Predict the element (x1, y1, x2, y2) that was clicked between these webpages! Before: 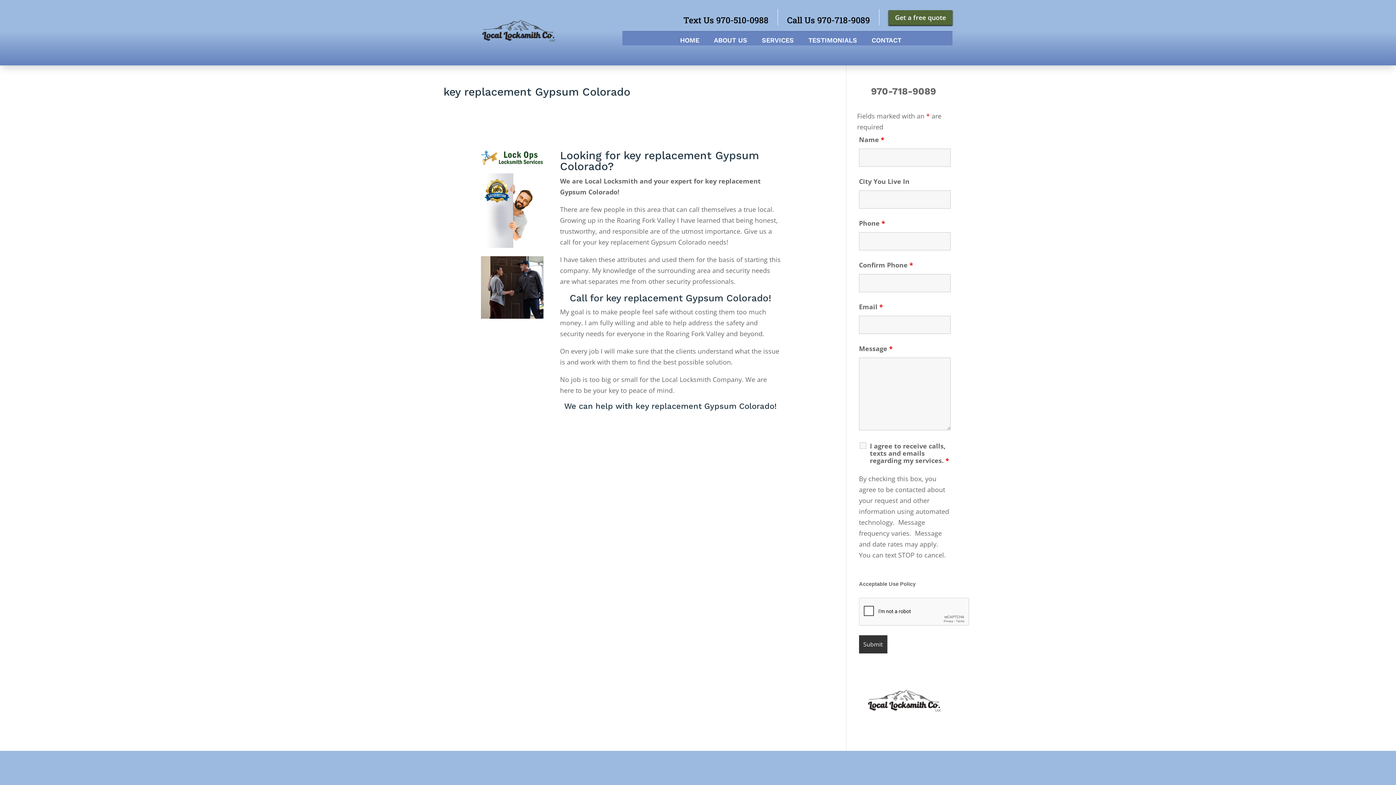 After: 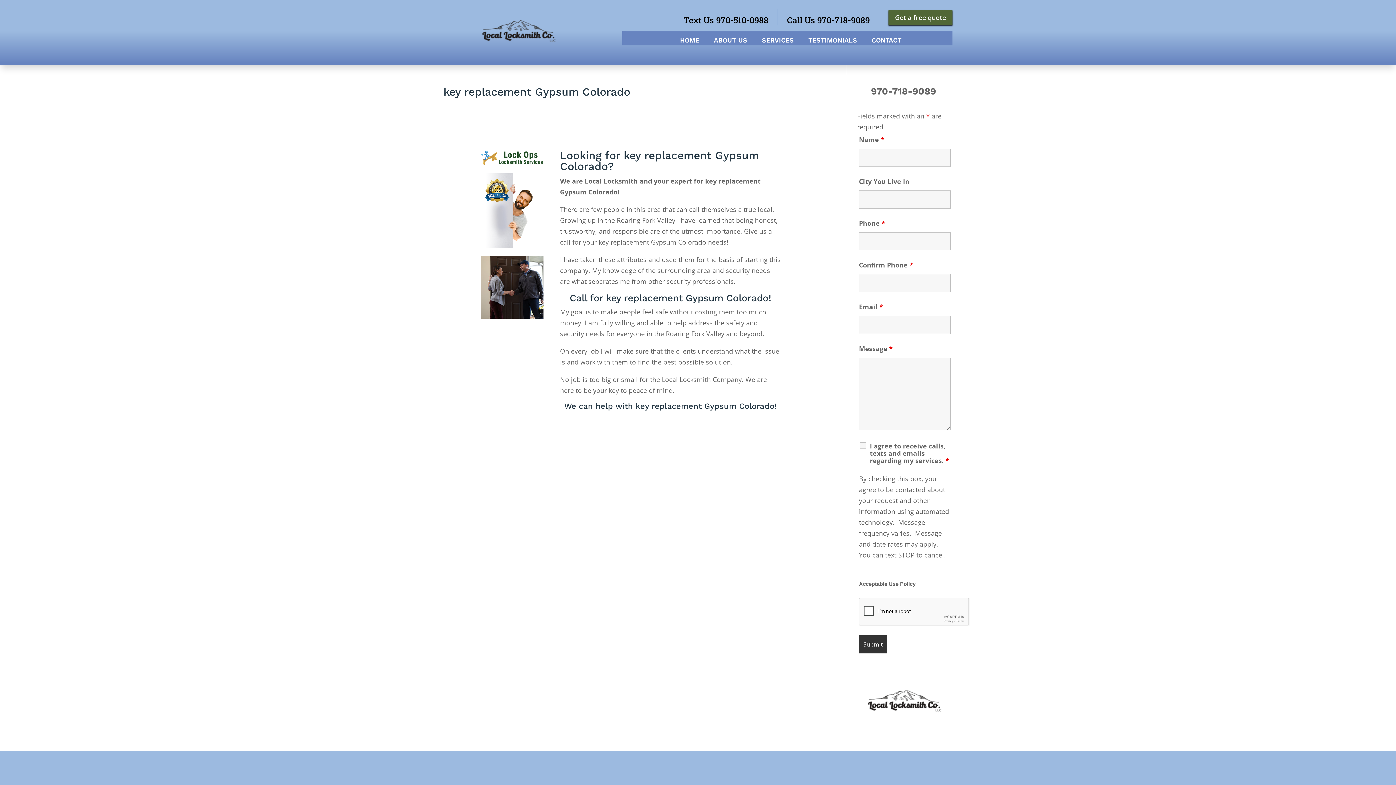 Action: label: Text Us 970-510-0988 bbox: (683, 14, 768, 25)